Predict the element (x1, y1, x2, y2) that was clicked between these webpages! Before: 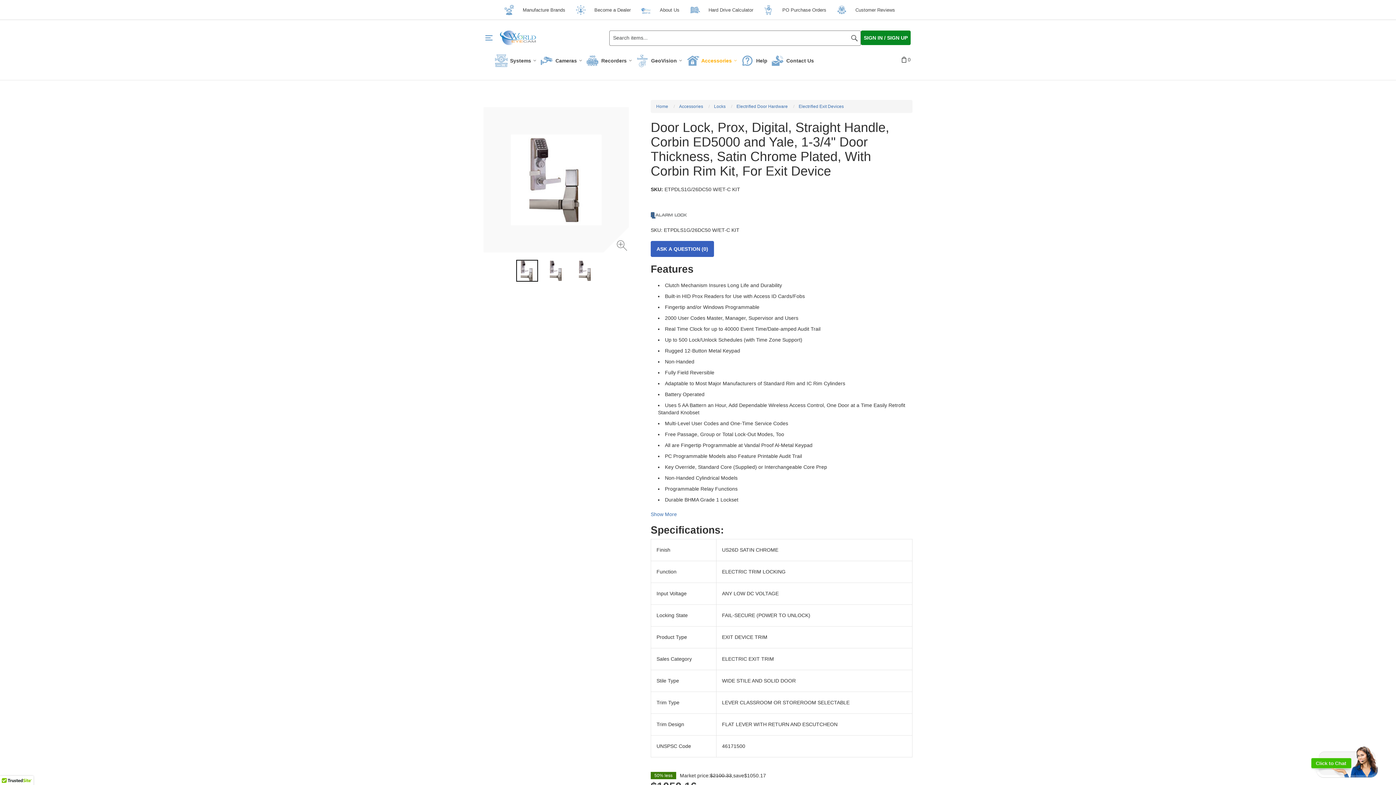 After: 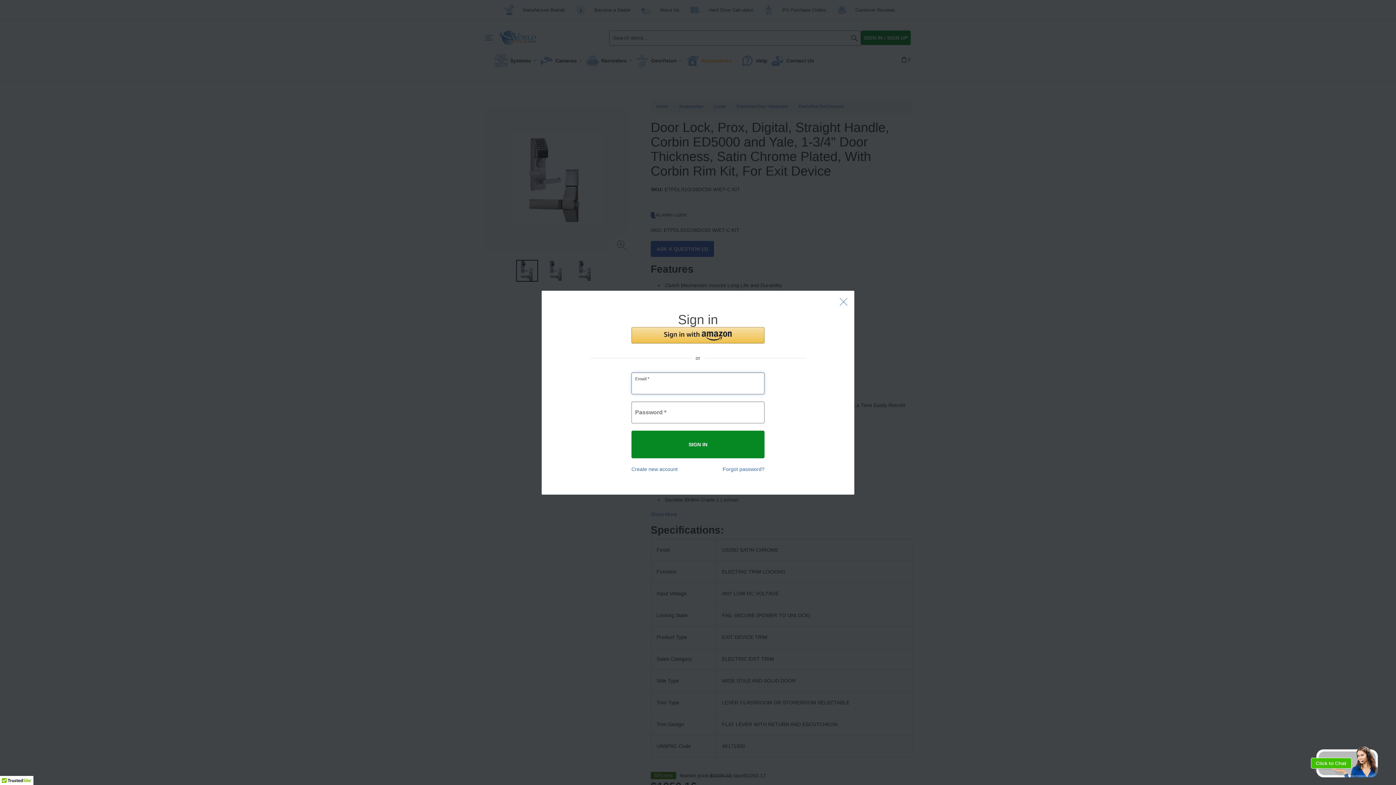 Action: bbox: (861, 30, 910, 45) label: SIGN IN / SIGN UP